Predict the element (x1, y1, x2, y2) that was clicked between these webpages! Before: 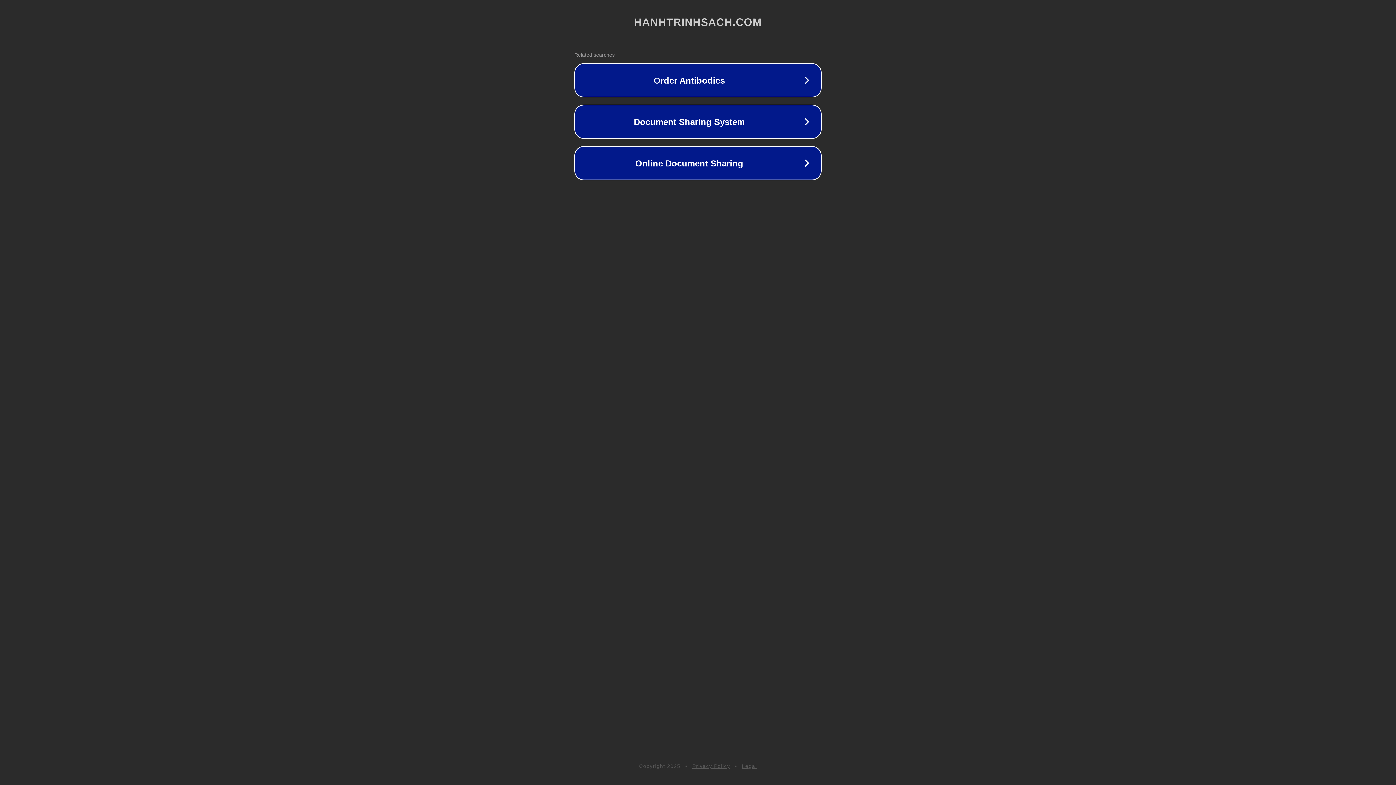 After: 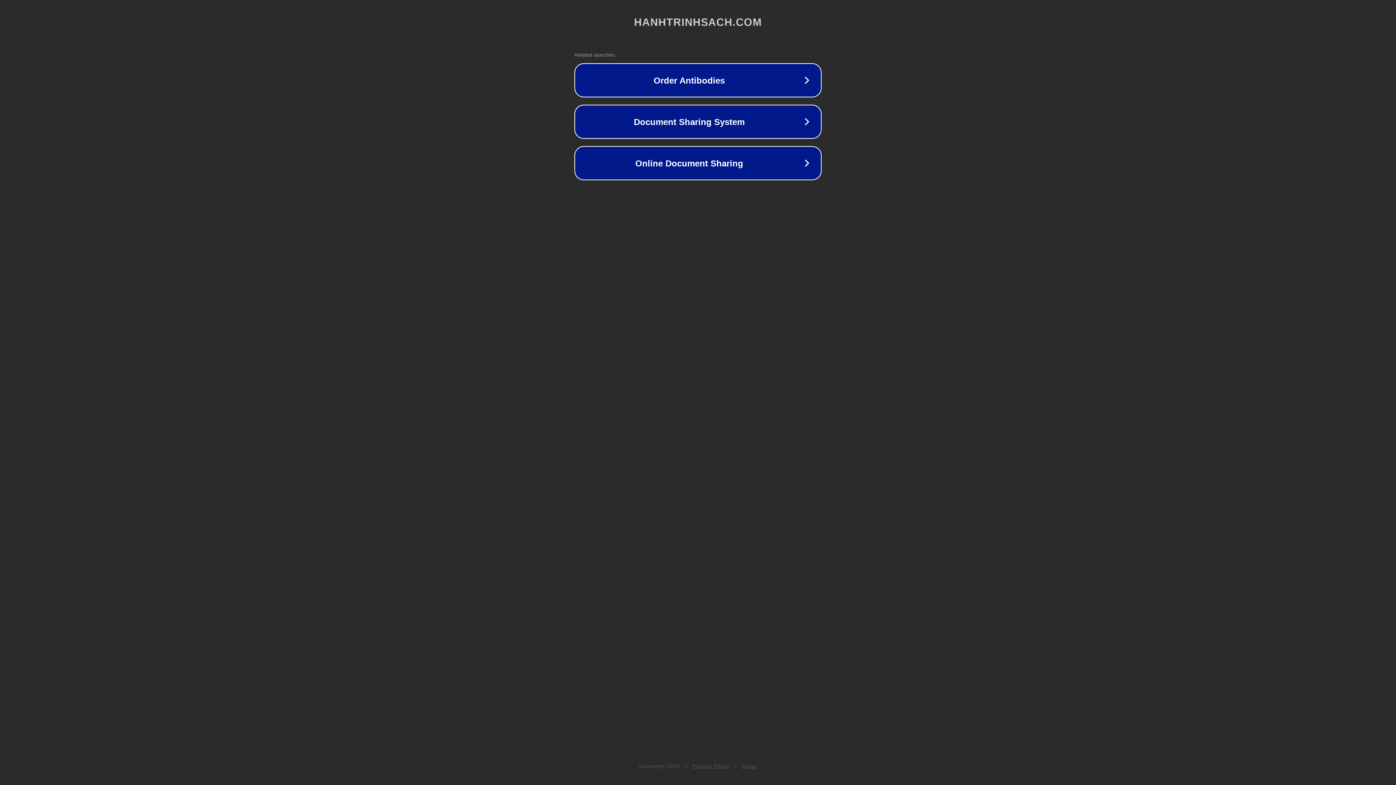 Action: bbox: (692, 763, 730, 769) label: Privacy Policy